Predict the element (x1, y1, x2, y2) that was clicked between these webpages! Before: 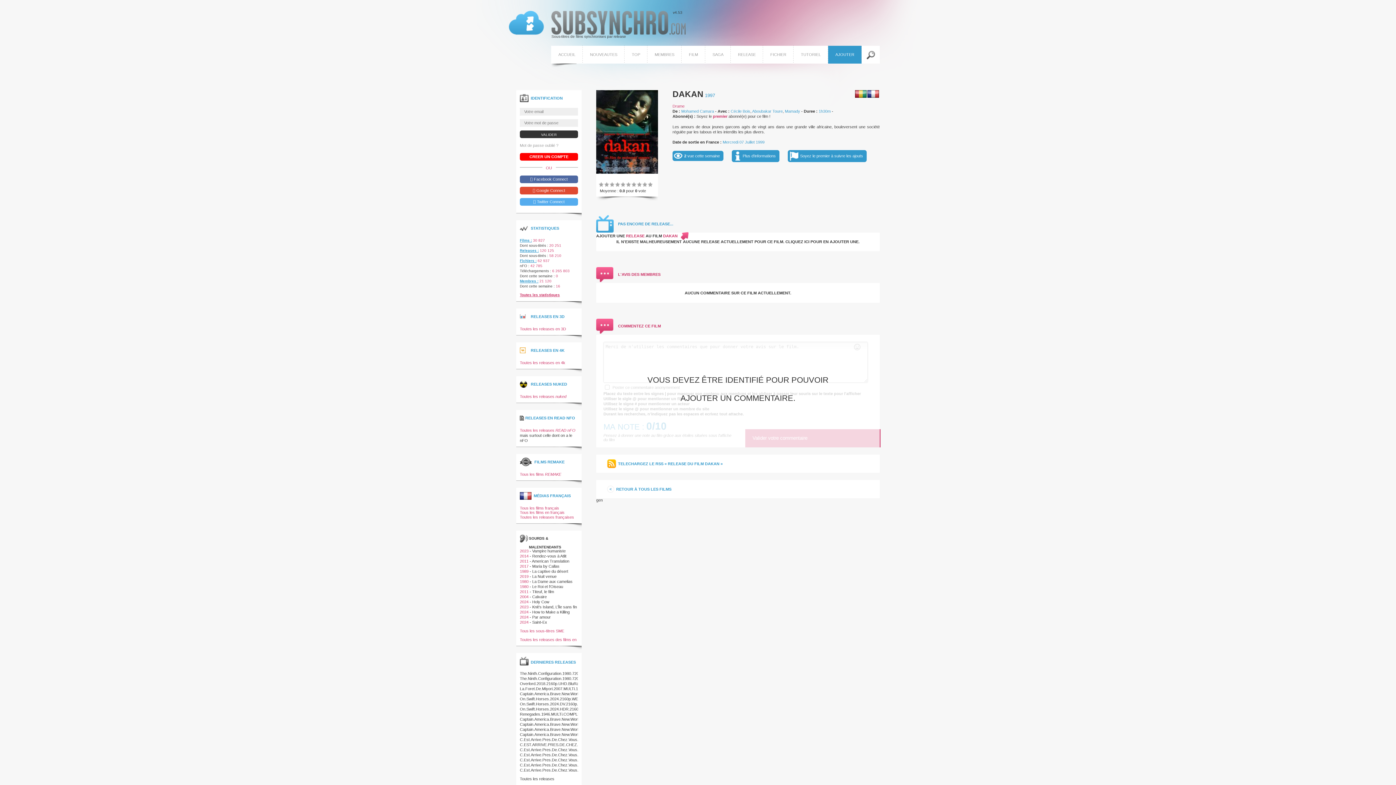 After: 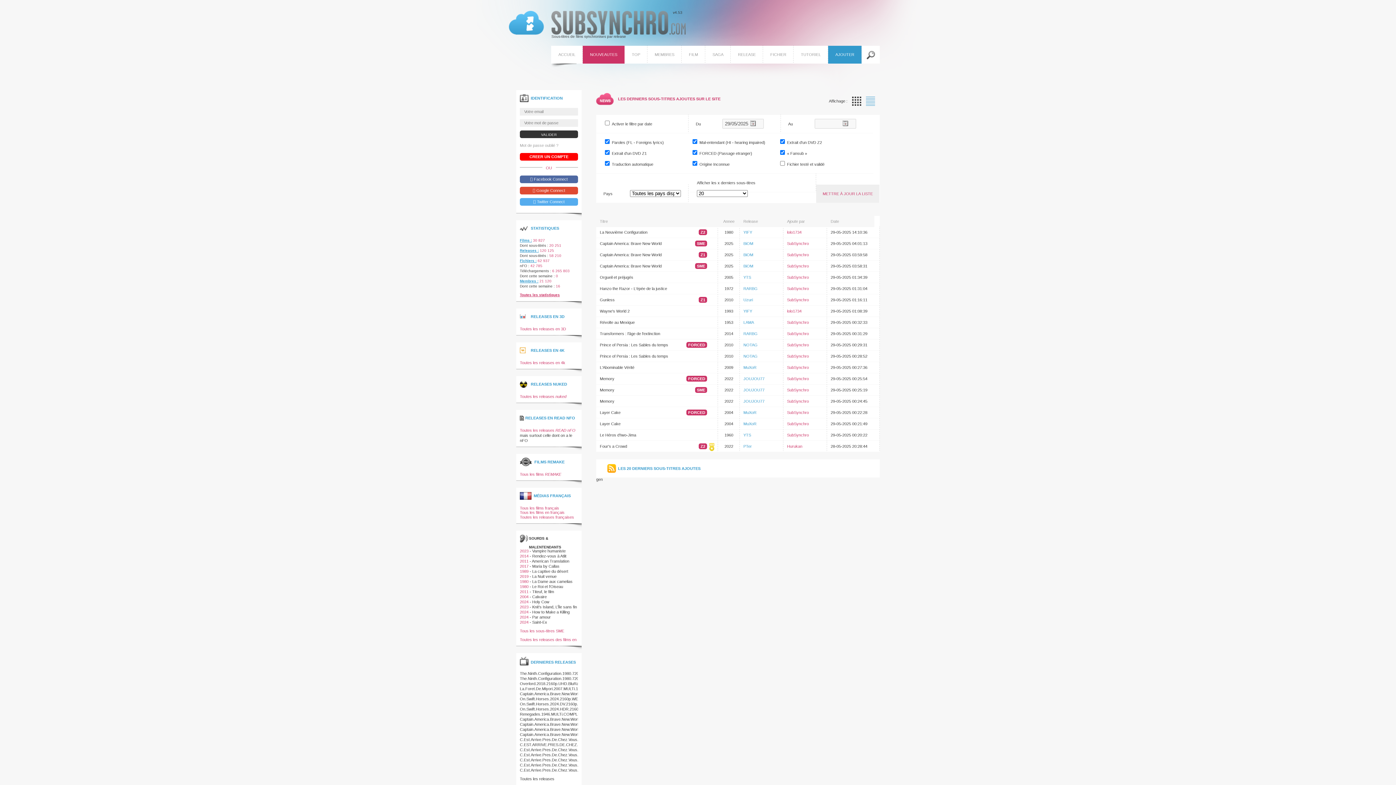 Action: label: NOUVEAUTES bbox: (582, 45, 624, 63)